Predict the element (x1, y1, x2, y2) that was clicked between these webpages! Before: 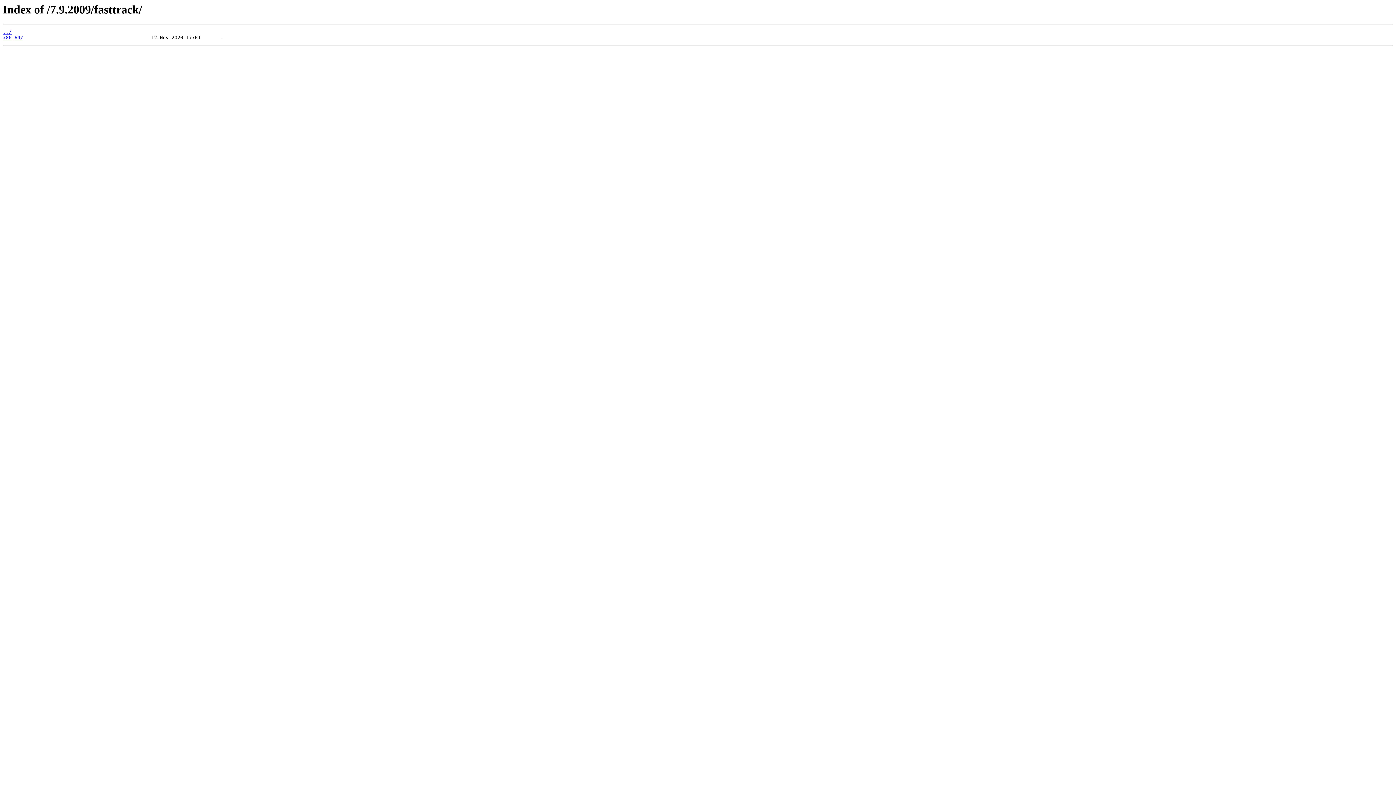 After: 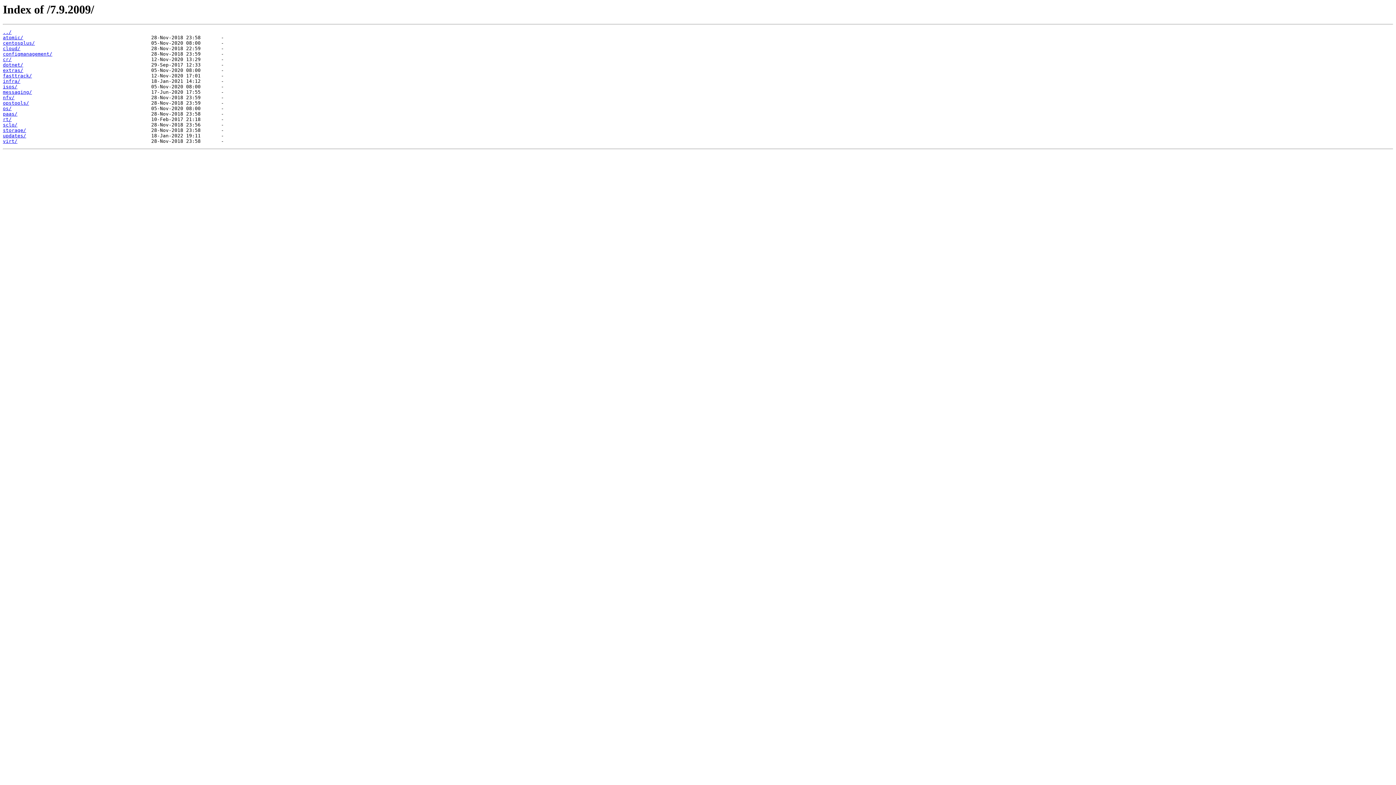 Action: bbox: (2, 29, 11, 35) label: ../